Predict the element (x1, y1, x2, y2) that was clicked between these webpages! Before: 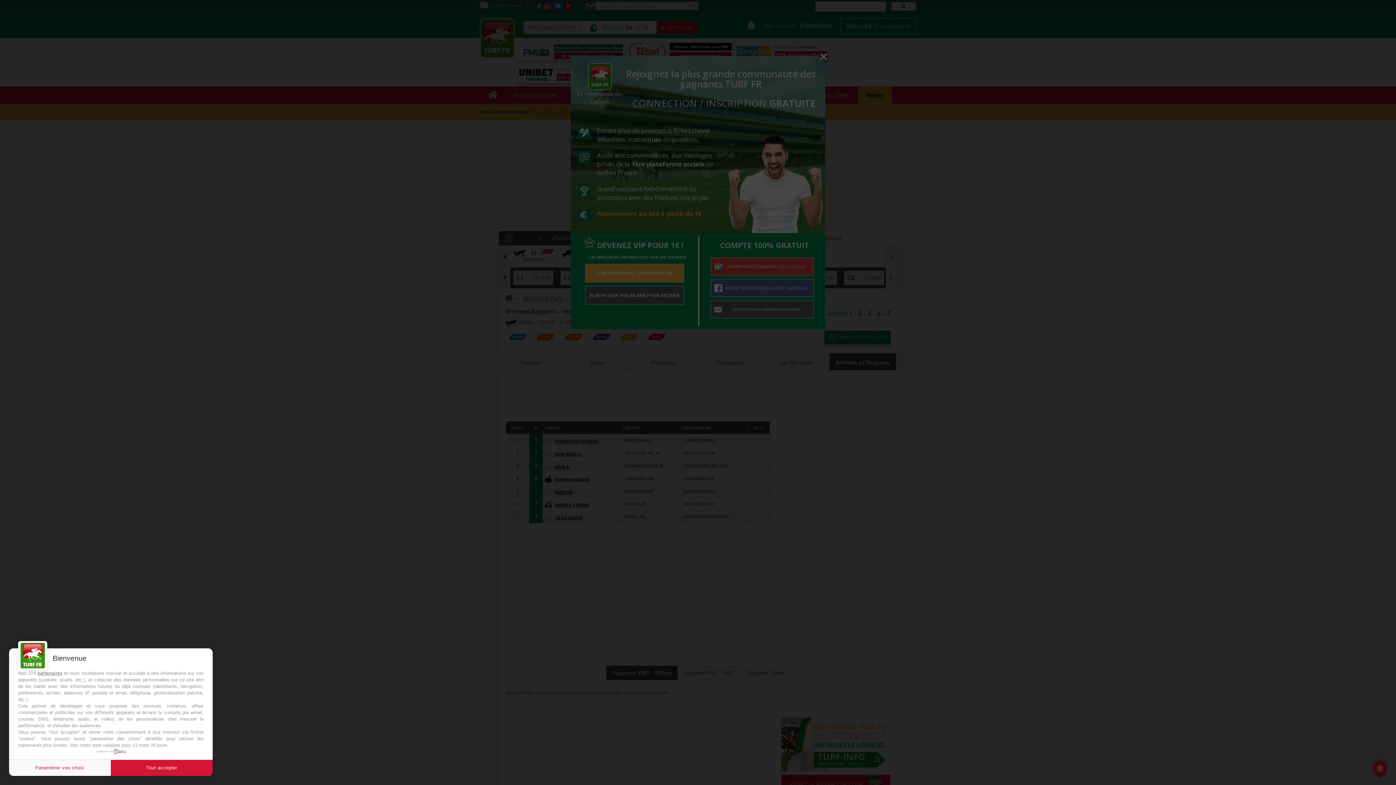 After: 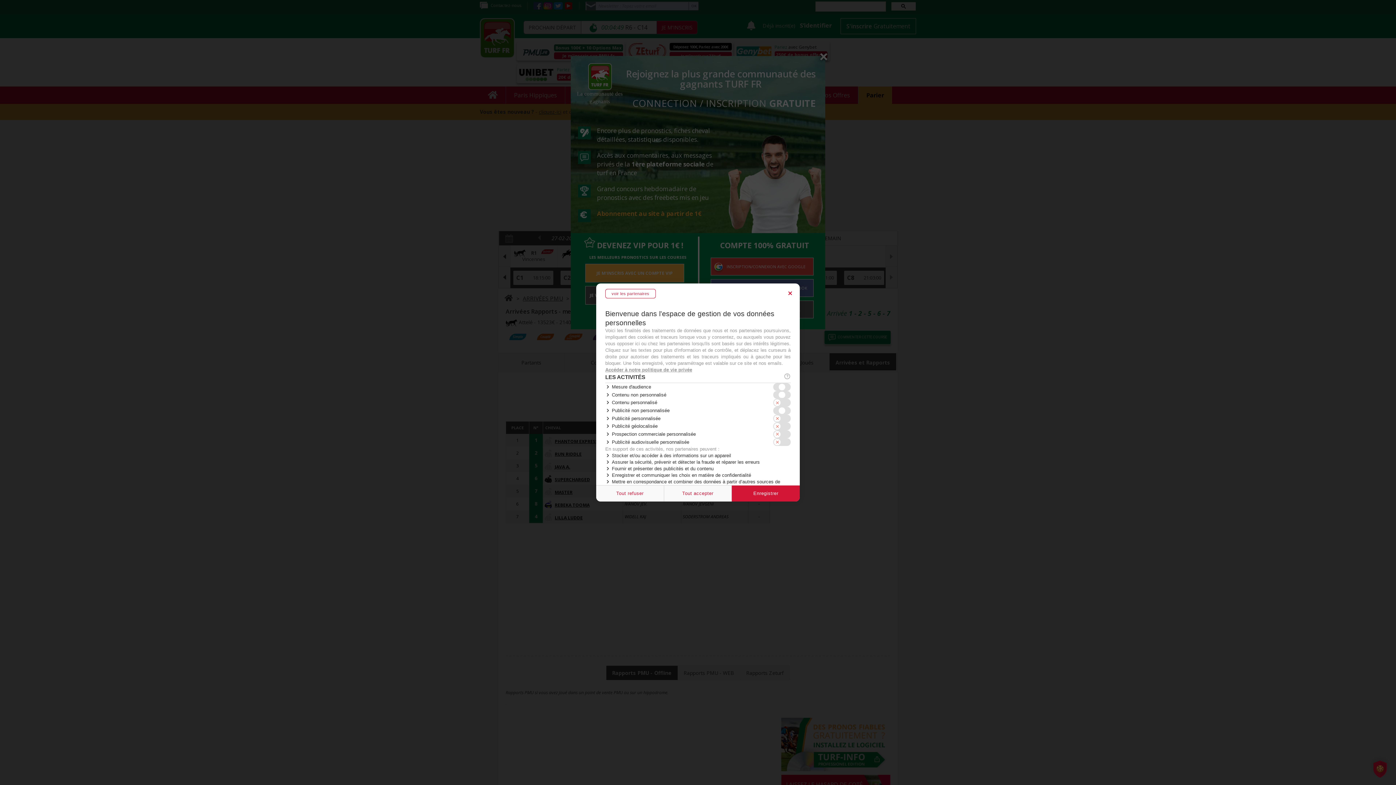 Action: bbox: (9, 760, 110, 776) label: Paramétrer vos choix